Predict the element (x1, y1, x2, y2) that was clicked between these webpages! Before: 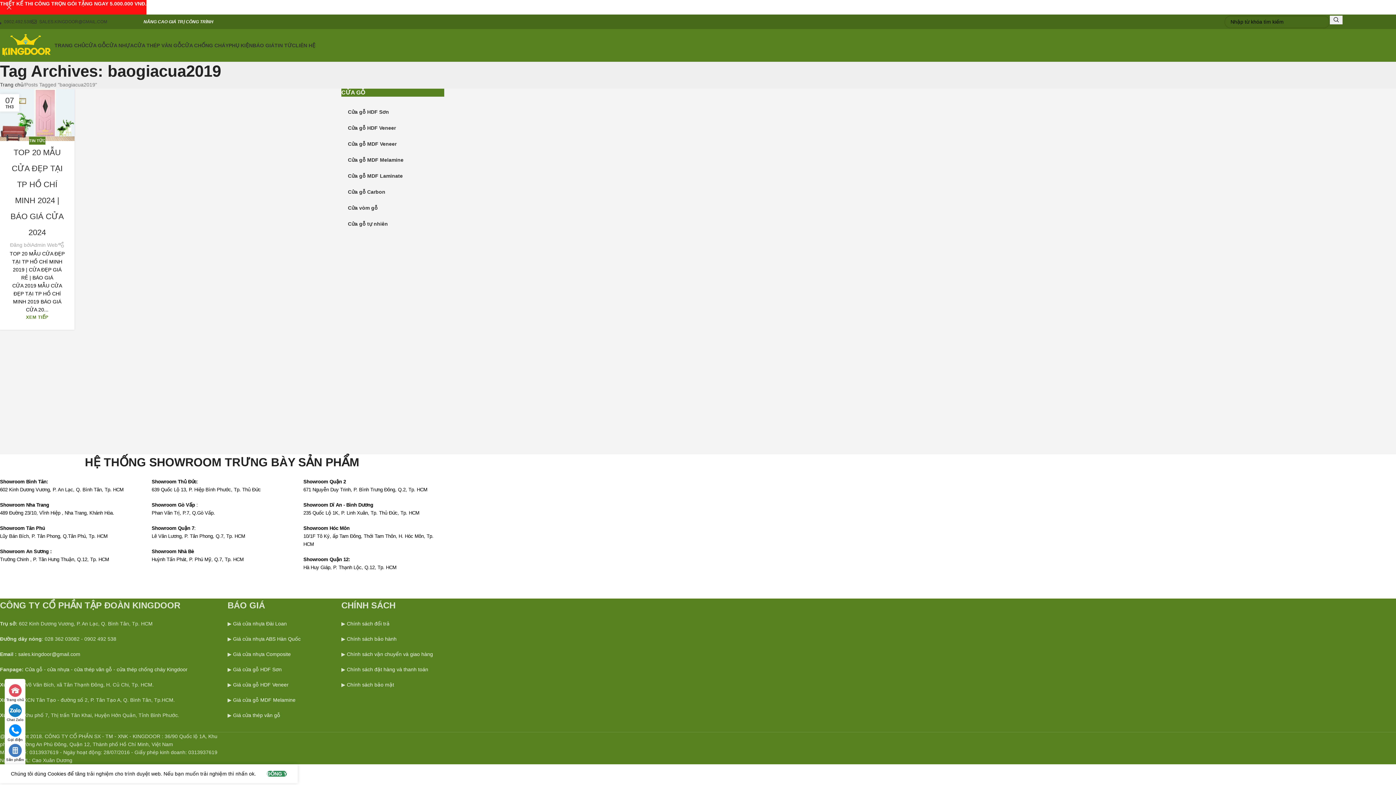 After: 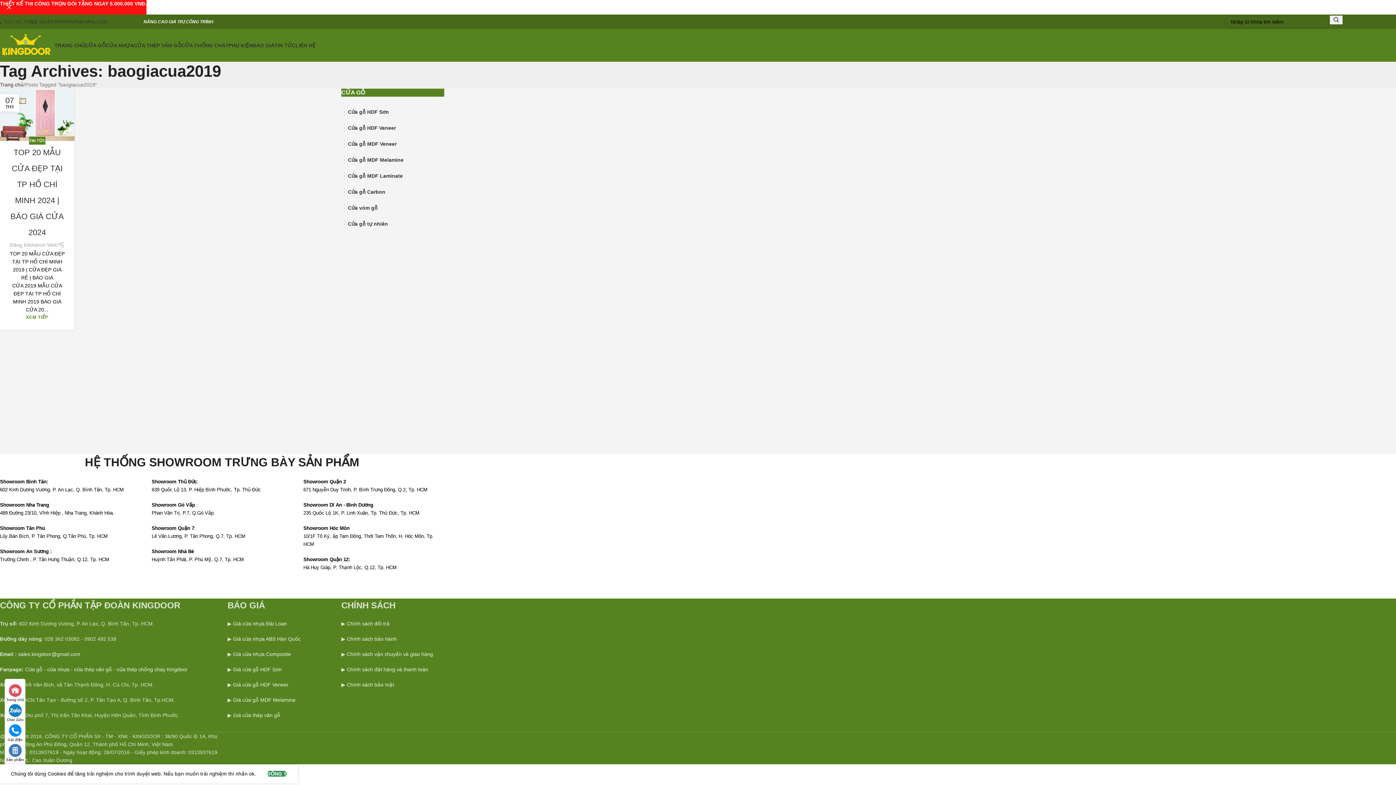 Action: bbox: (-3, 14, 31, 29) label: 0902.492.538